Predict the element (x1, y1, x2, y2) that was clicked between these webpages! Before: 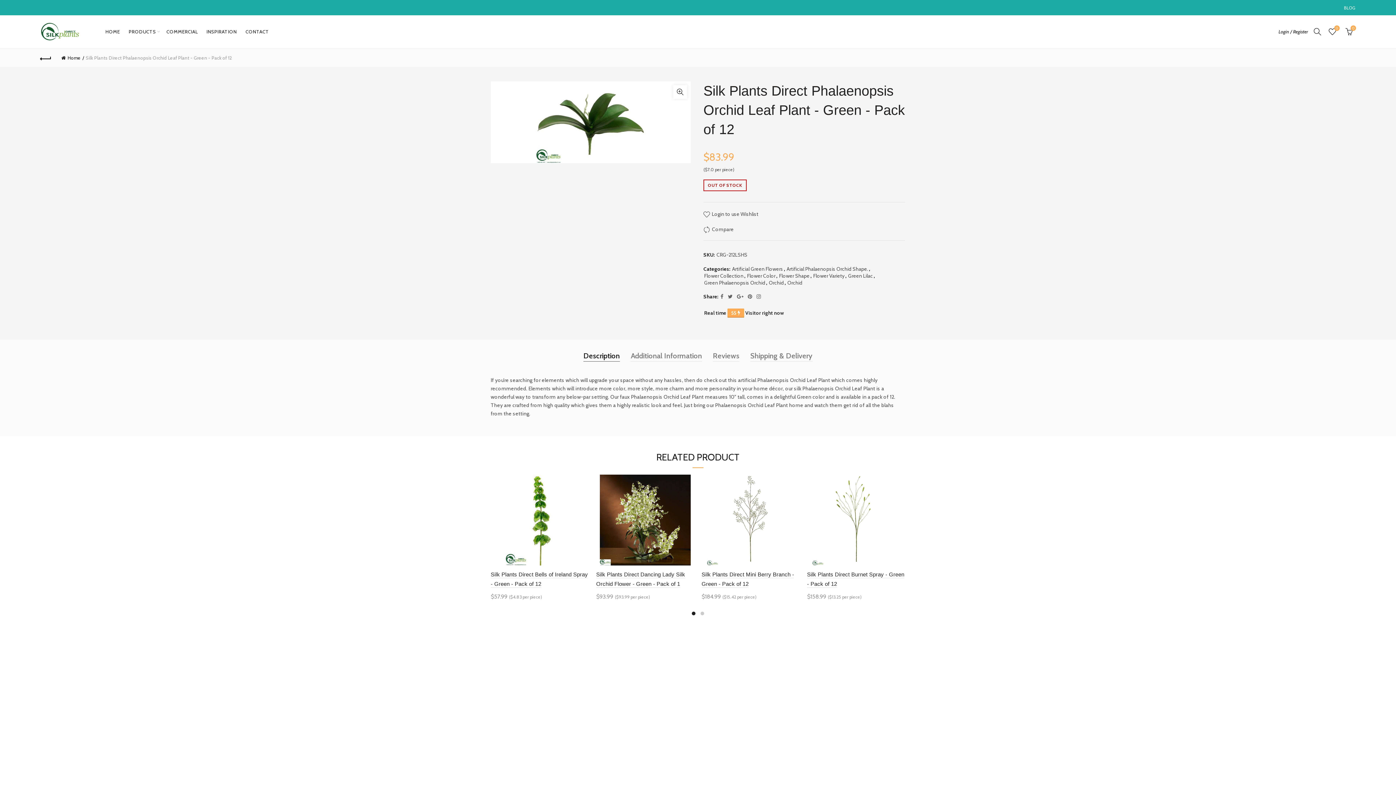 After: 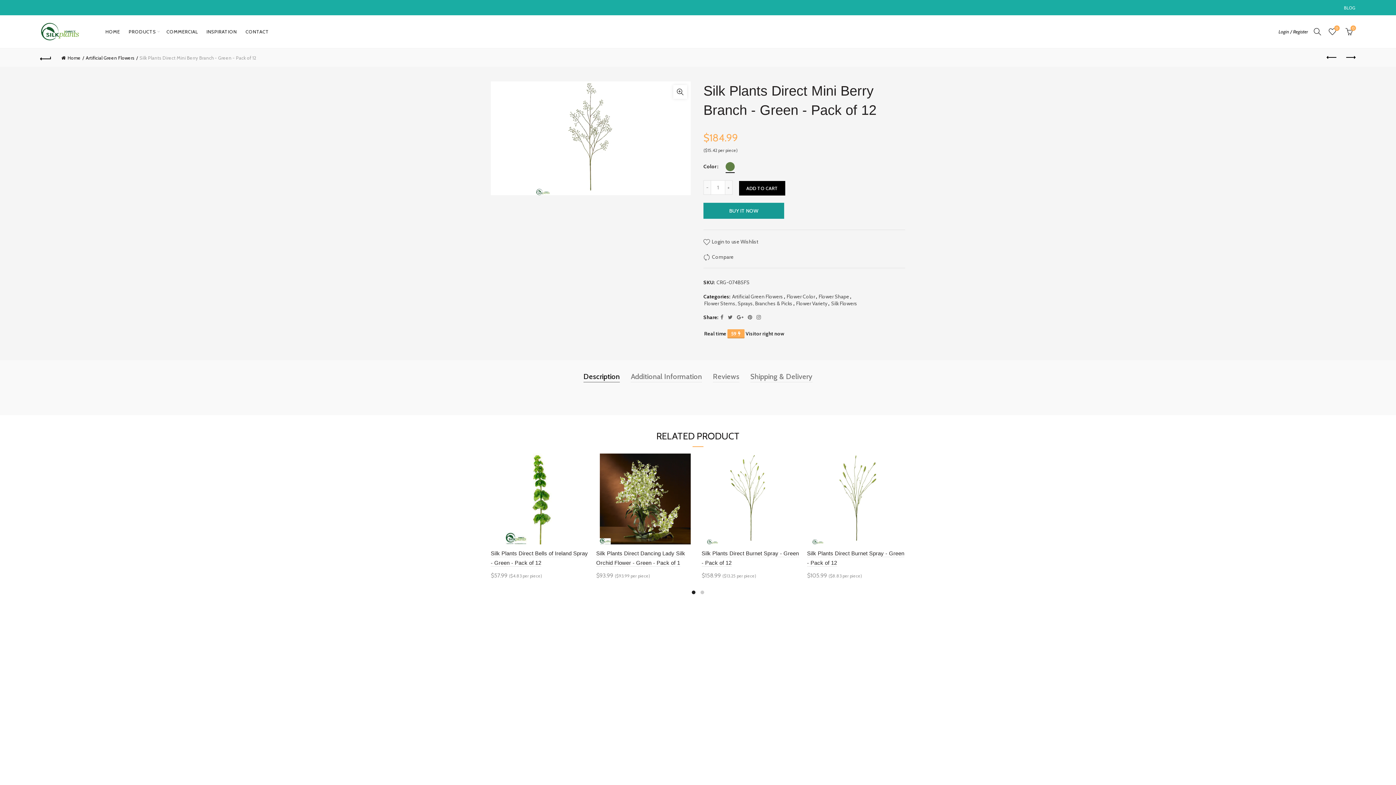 Action: bbox: (701, 474, 800, 565)